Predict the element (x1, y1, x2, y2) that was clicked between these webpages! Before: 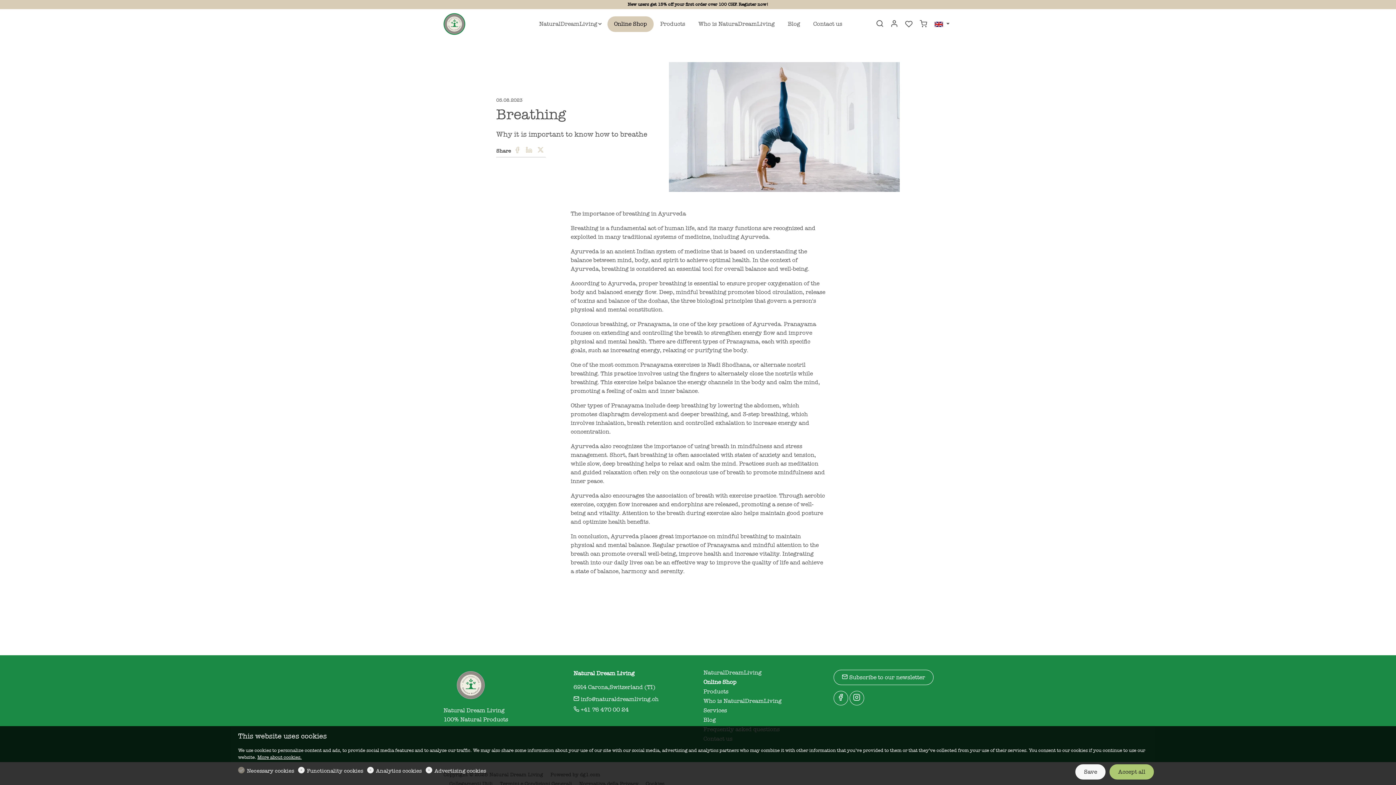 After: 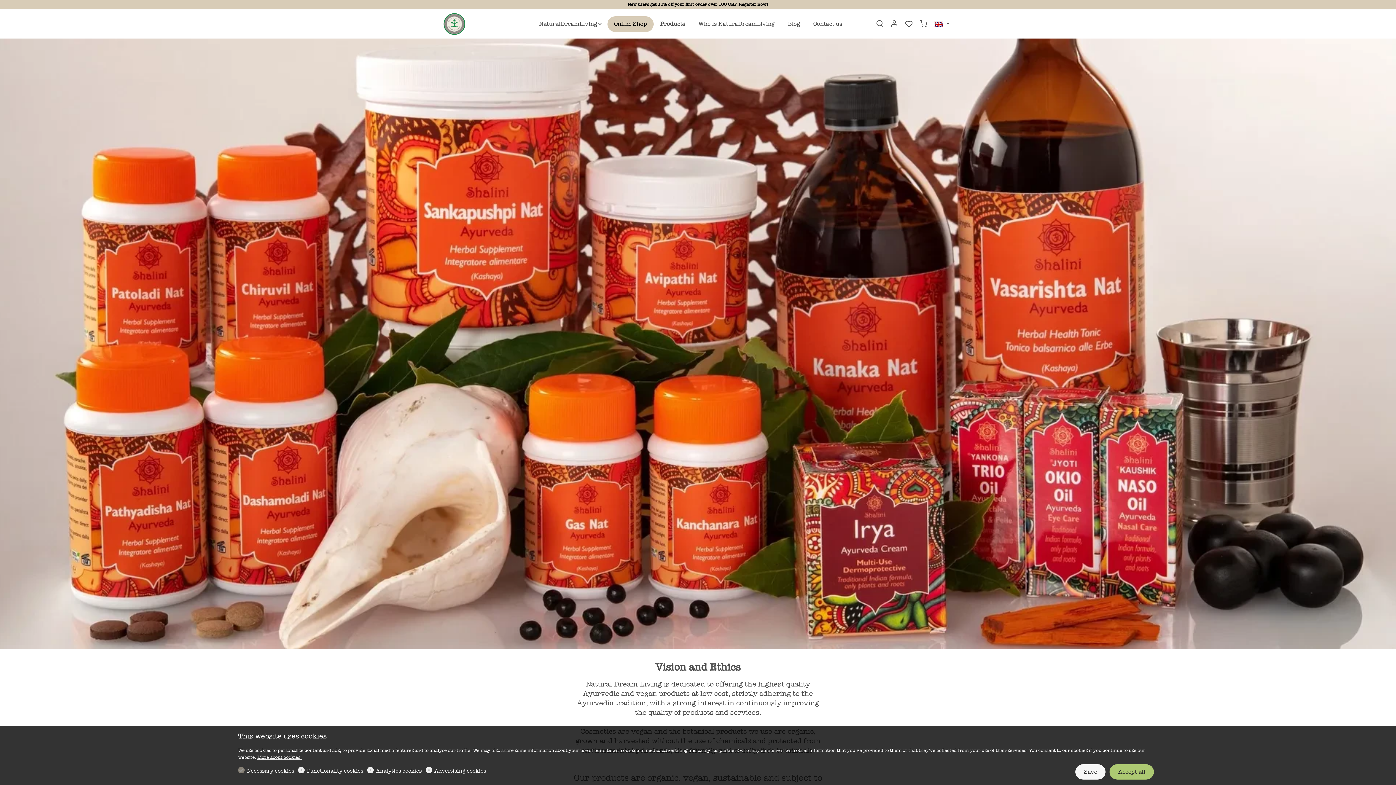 Action: bbox: (703, 688, 728, 695) label: Products